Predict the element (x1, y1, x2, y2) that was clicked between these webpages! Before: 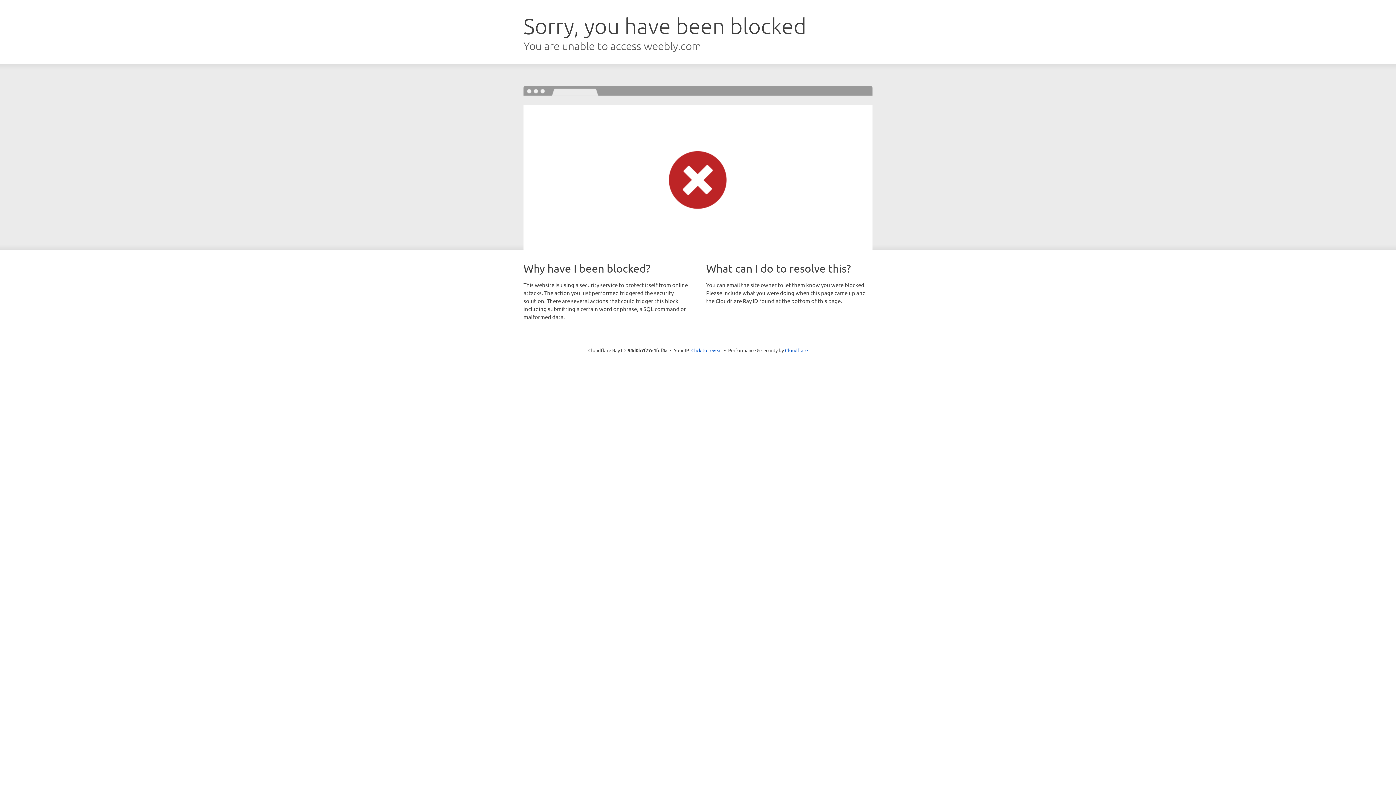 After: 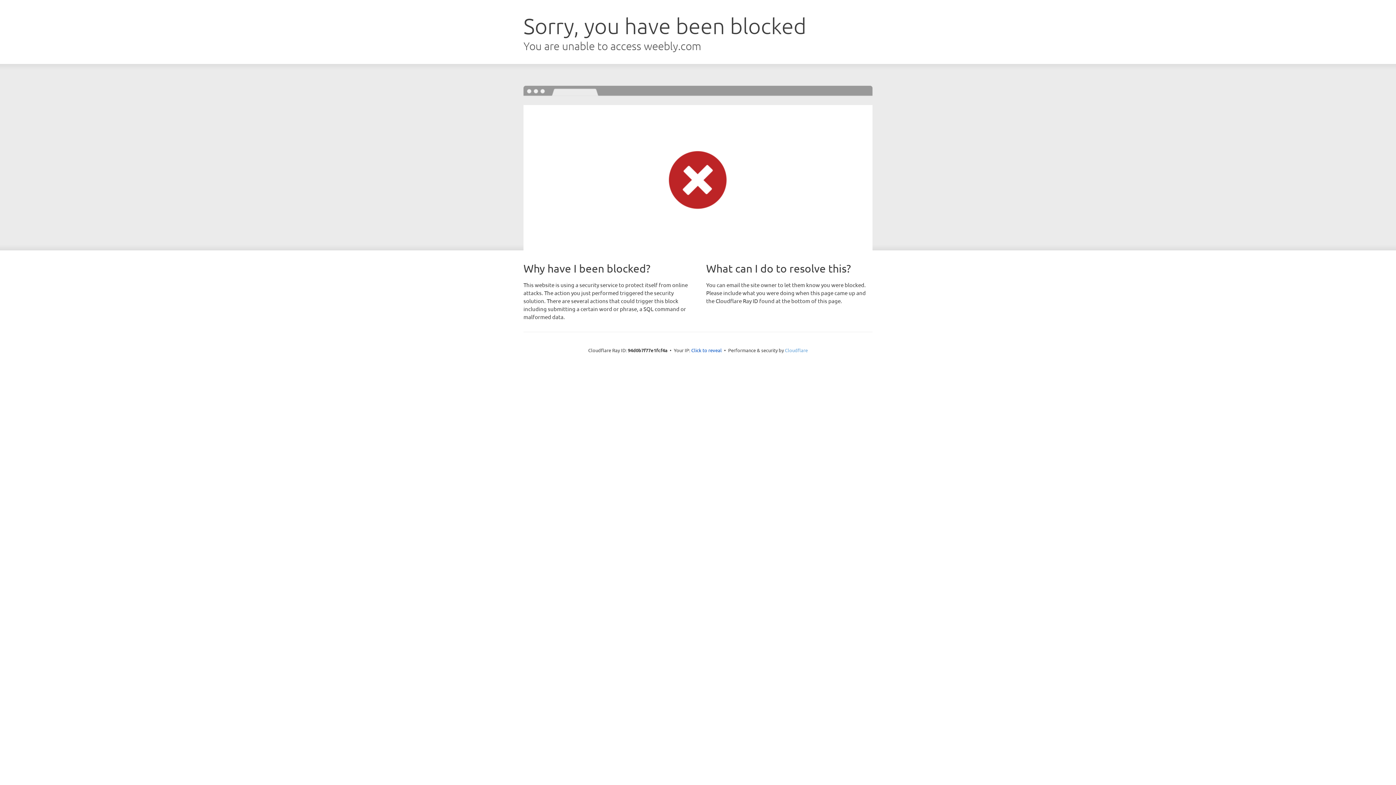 Action: bbox: (785, 347, 808, 353) label: Cloudflare